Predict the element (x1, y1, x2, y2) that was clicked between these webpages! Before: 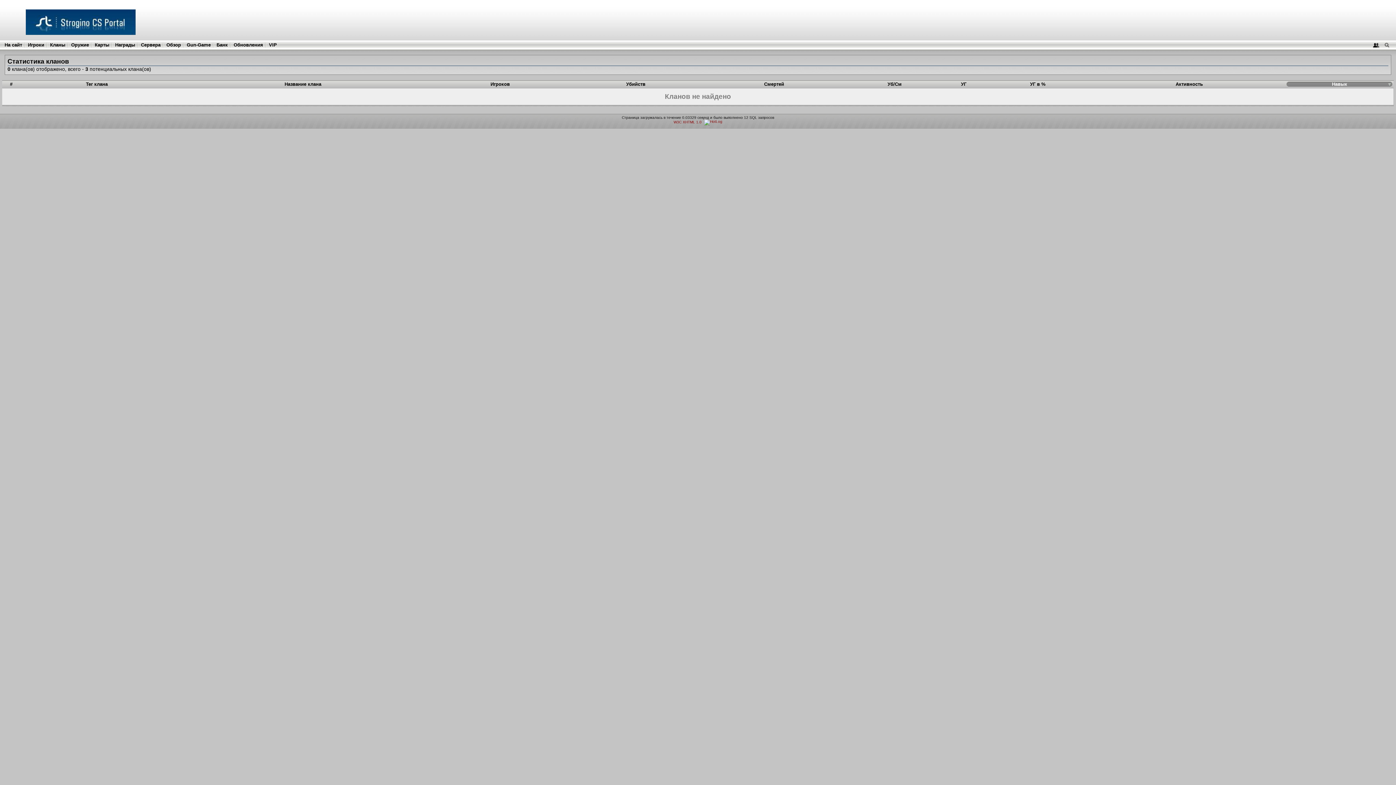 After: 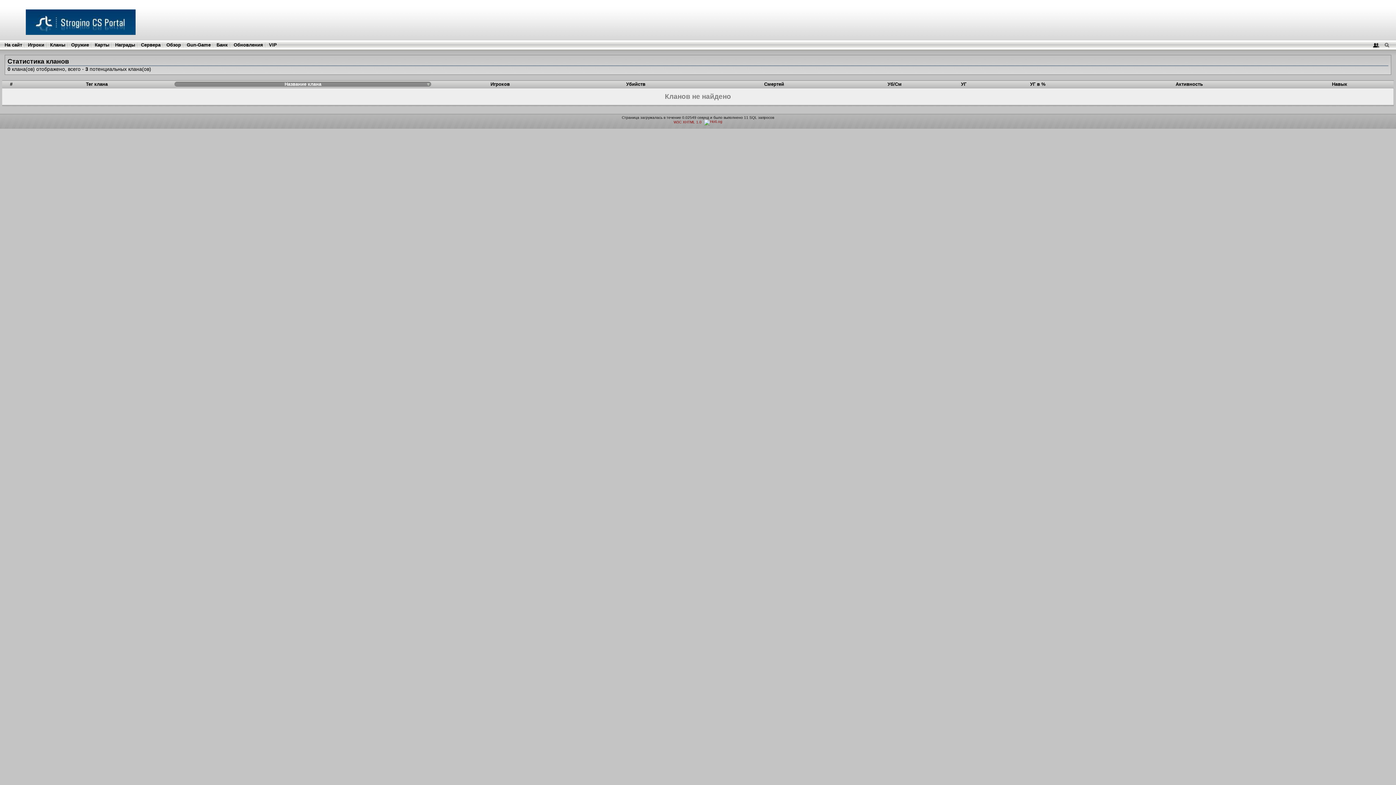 Action: bbox: (284, 81, 321, 86) label: Название клана